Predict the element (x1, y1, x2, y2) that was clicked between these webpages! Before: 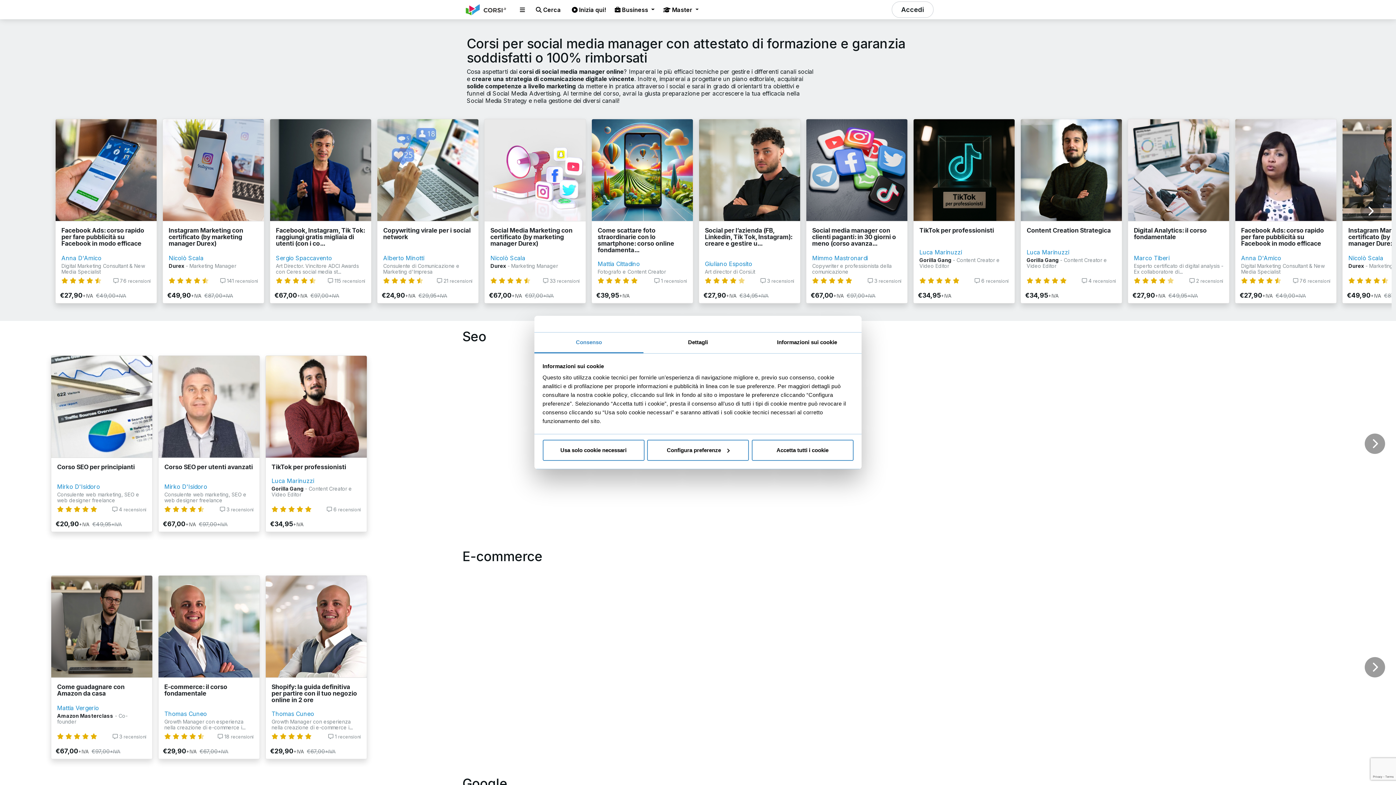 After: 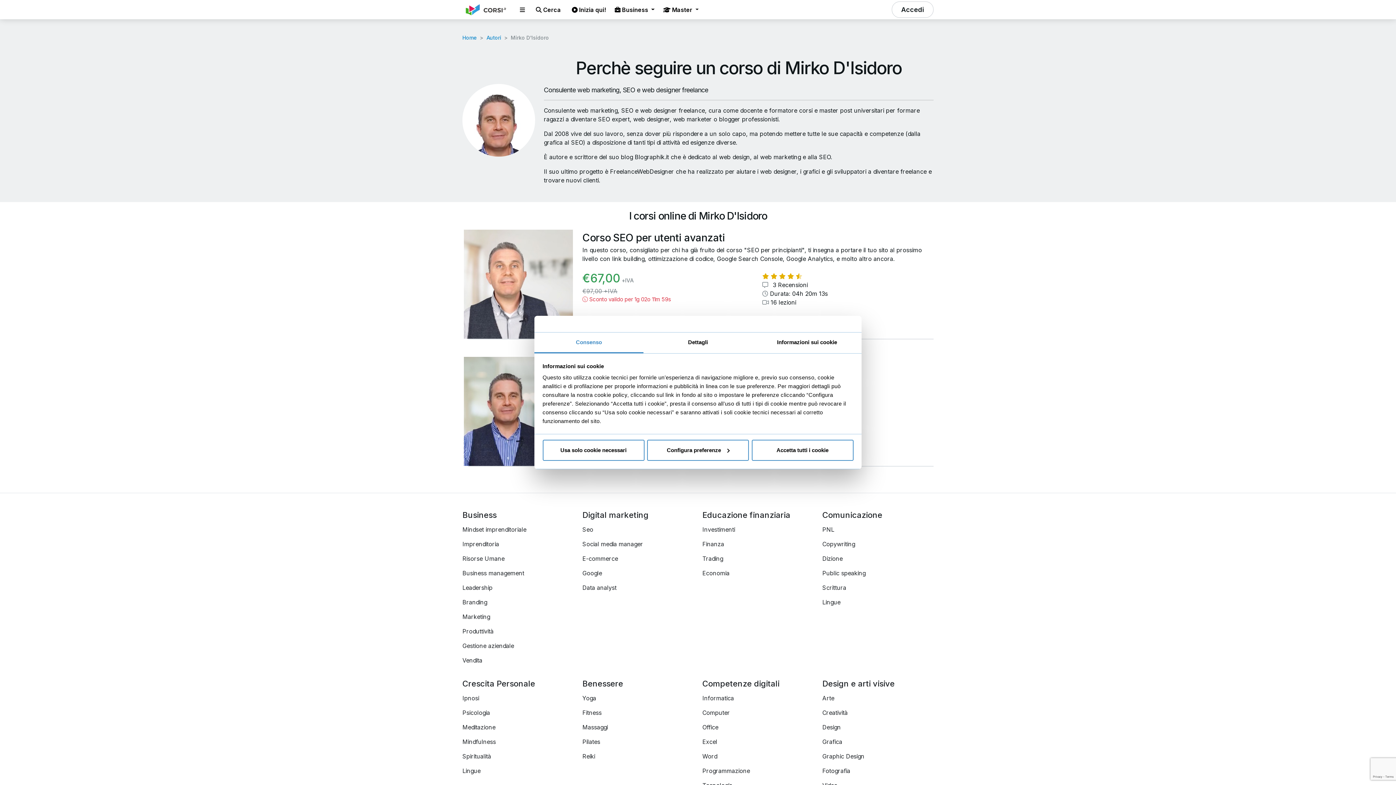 Action: bbox: (164, 483, 207, 490) label: Mirko D'Isidoro